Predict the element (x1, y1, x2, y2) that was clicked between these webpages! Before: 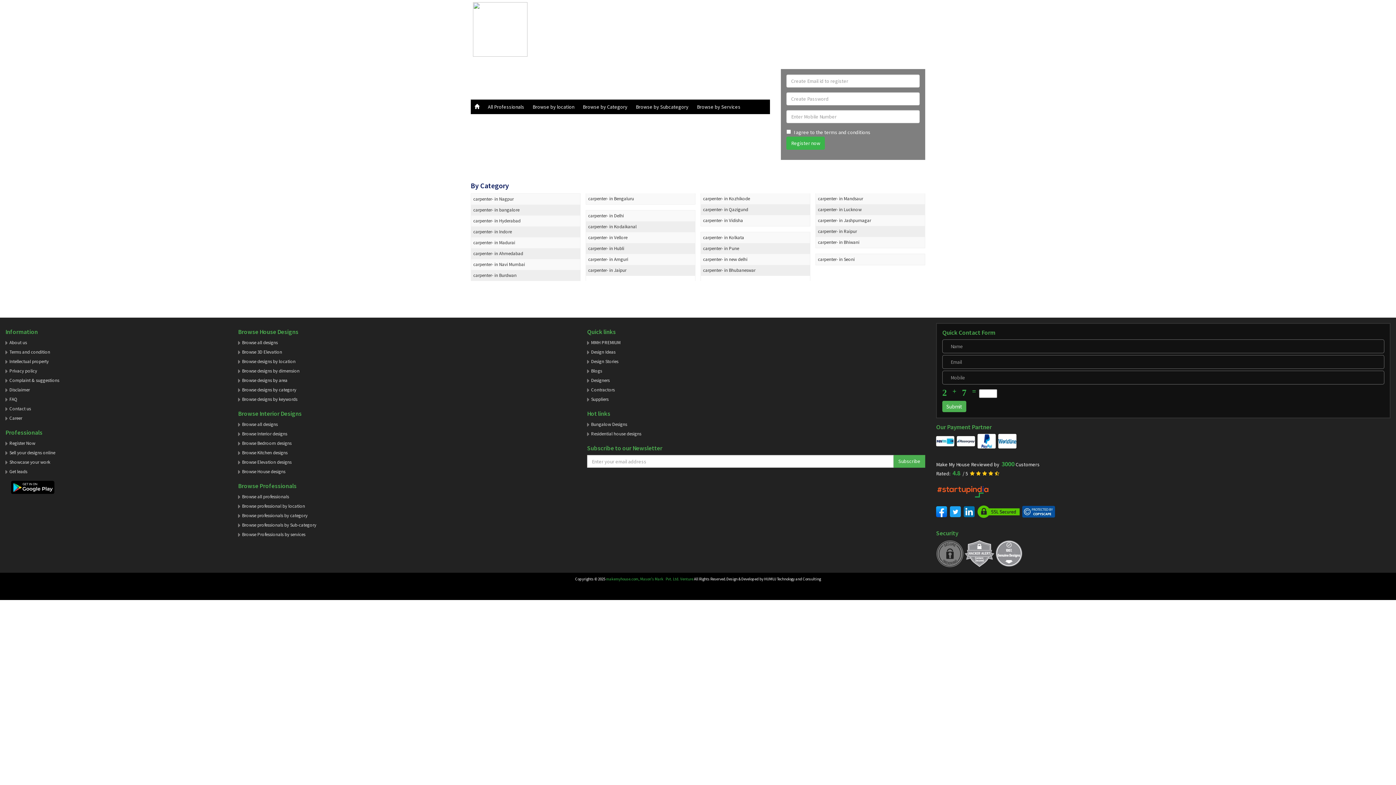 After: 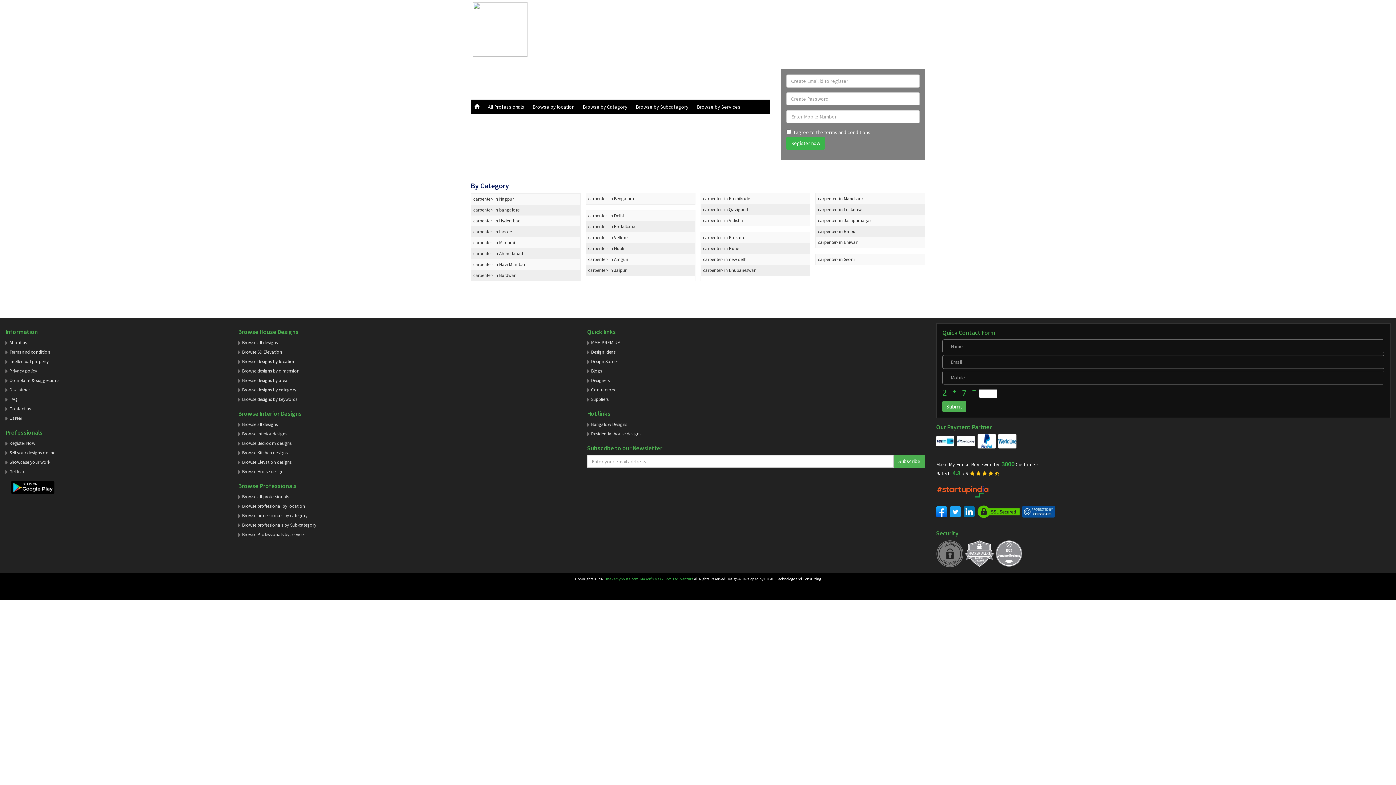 Action: bbox: (471, 193, 580, 204) label: carpenter- in Nagpur